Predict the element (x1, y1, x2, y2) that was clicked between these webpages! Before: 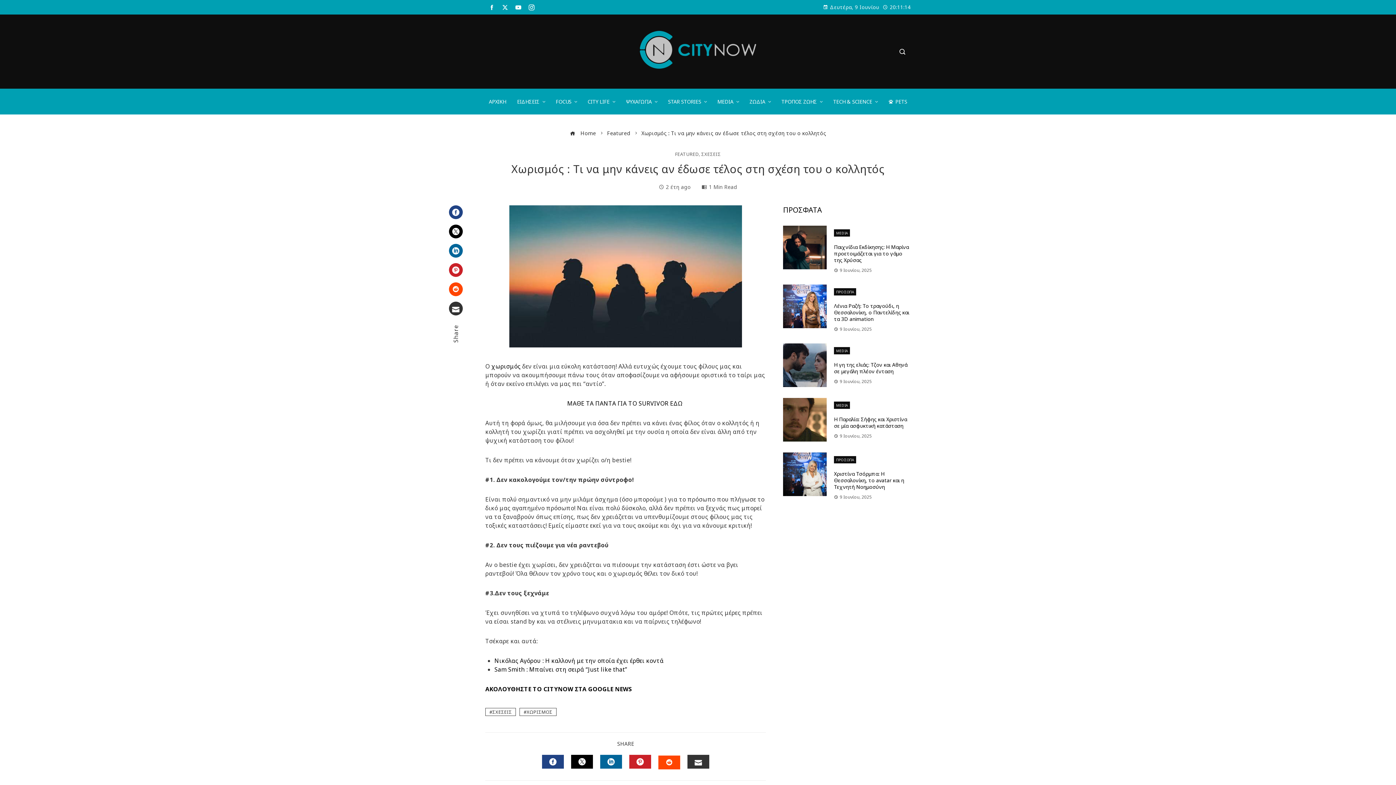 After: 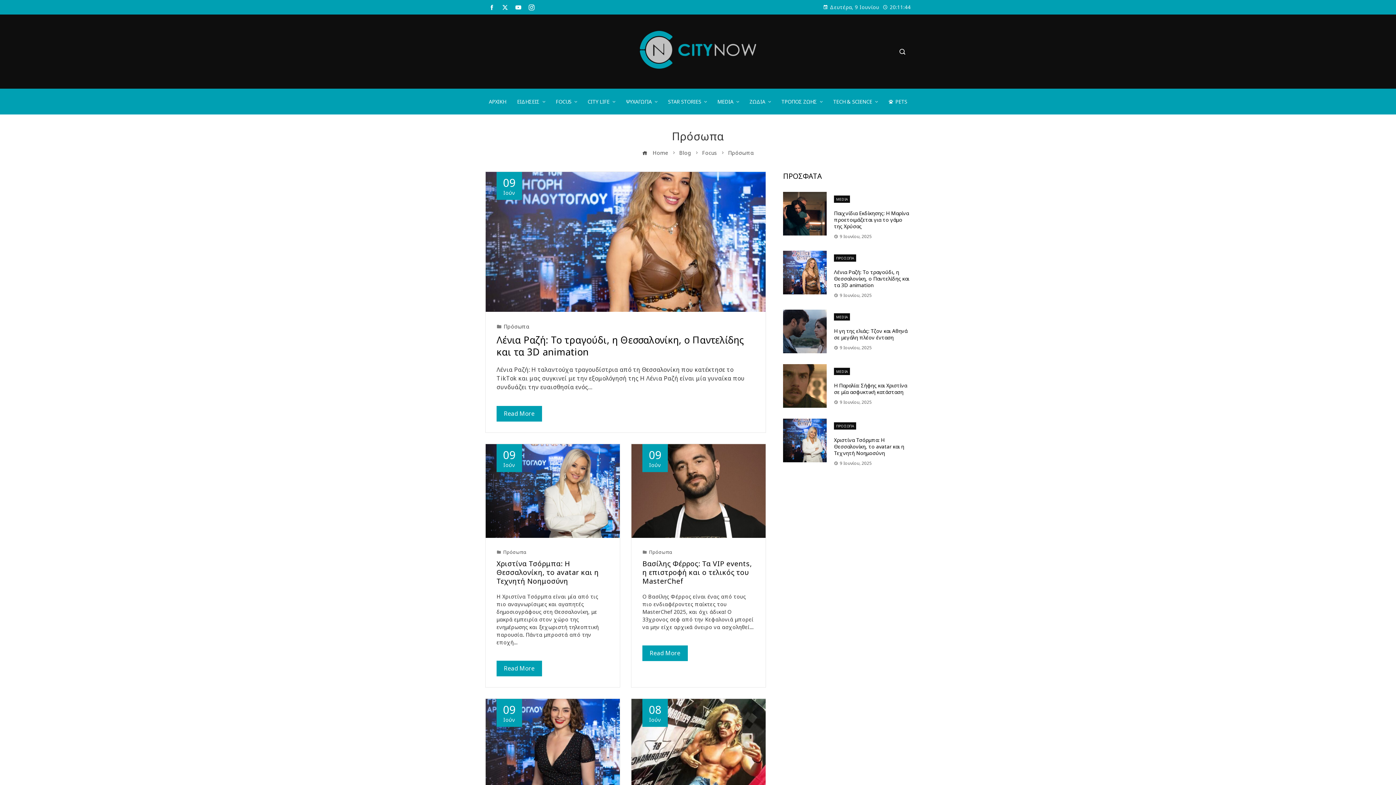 Action: bbox: (834, 288, 856, 295) label: ΠΡΟΣΩΠΑ